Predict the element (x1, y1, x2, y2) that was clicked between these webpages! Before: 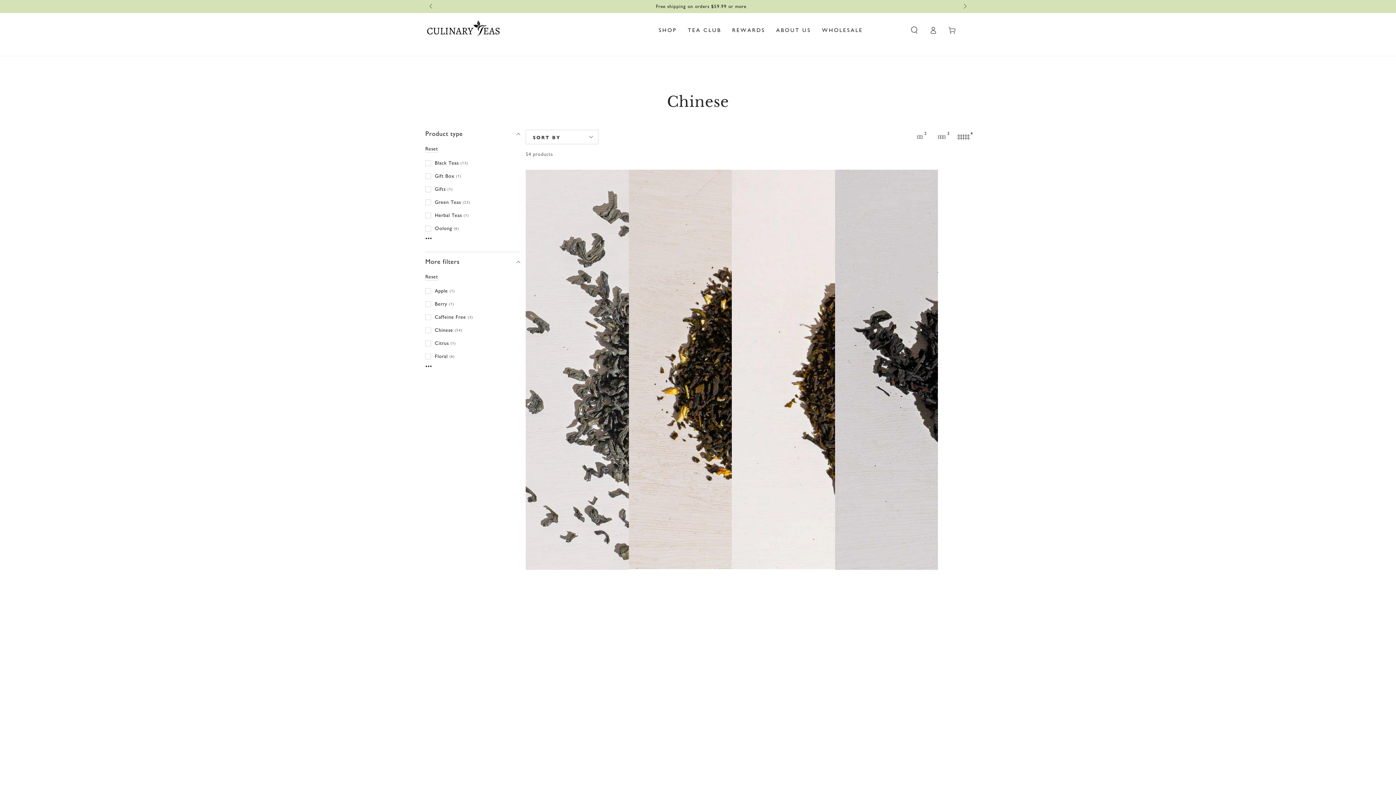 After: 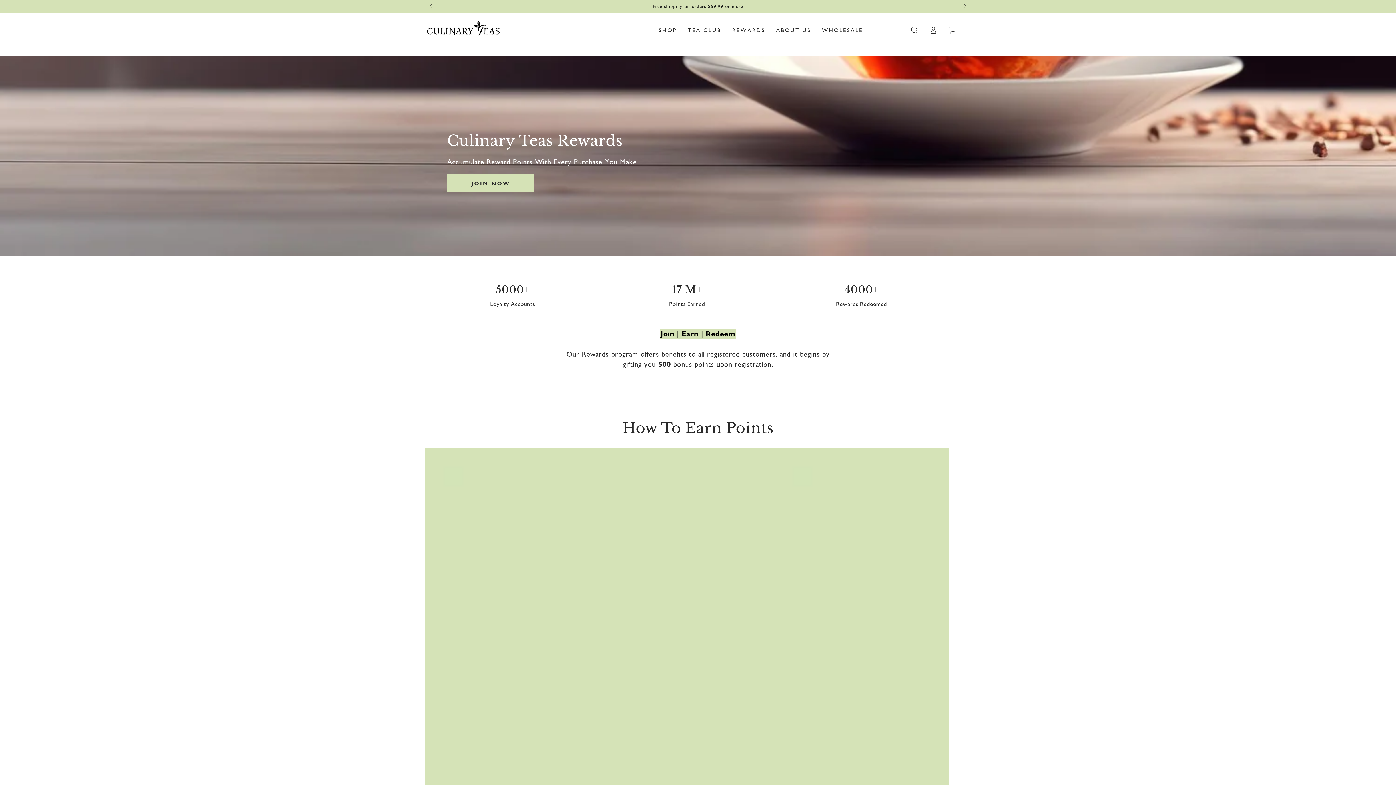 Action: label: REWARDS bbox: (726, 20, 770, 39)